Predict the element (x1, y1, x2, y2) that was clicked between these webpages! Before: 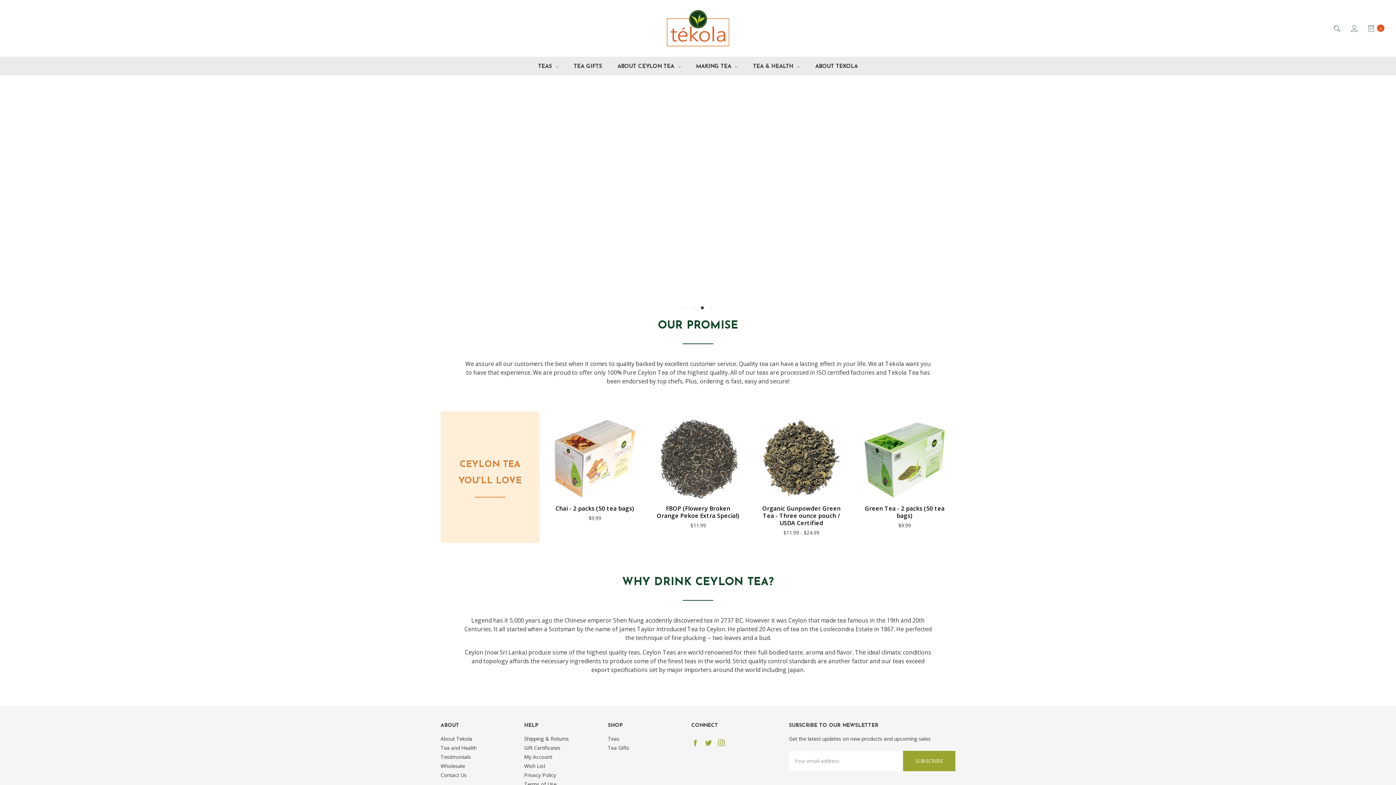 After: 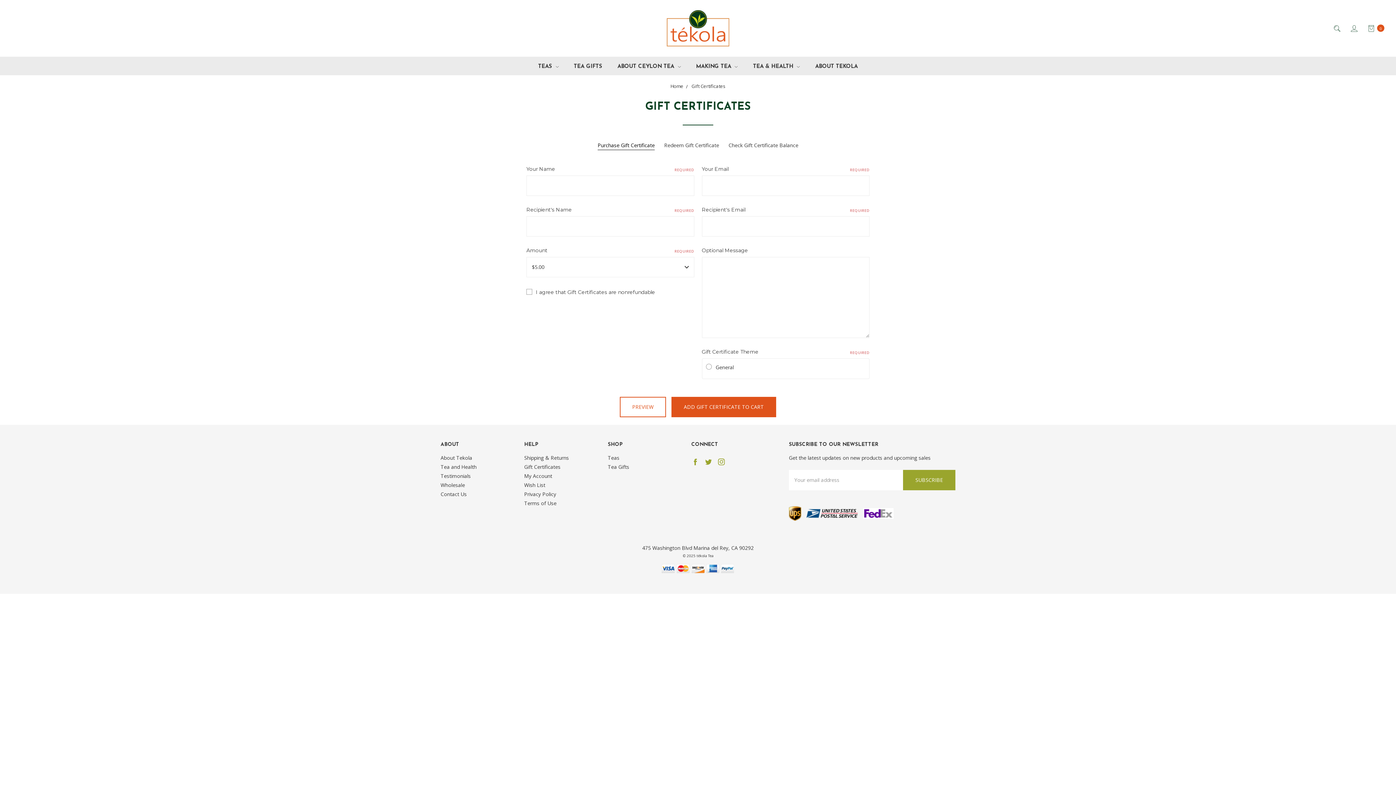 Action: bbox: (524, 744, 560, 751) label: Gift Certificates